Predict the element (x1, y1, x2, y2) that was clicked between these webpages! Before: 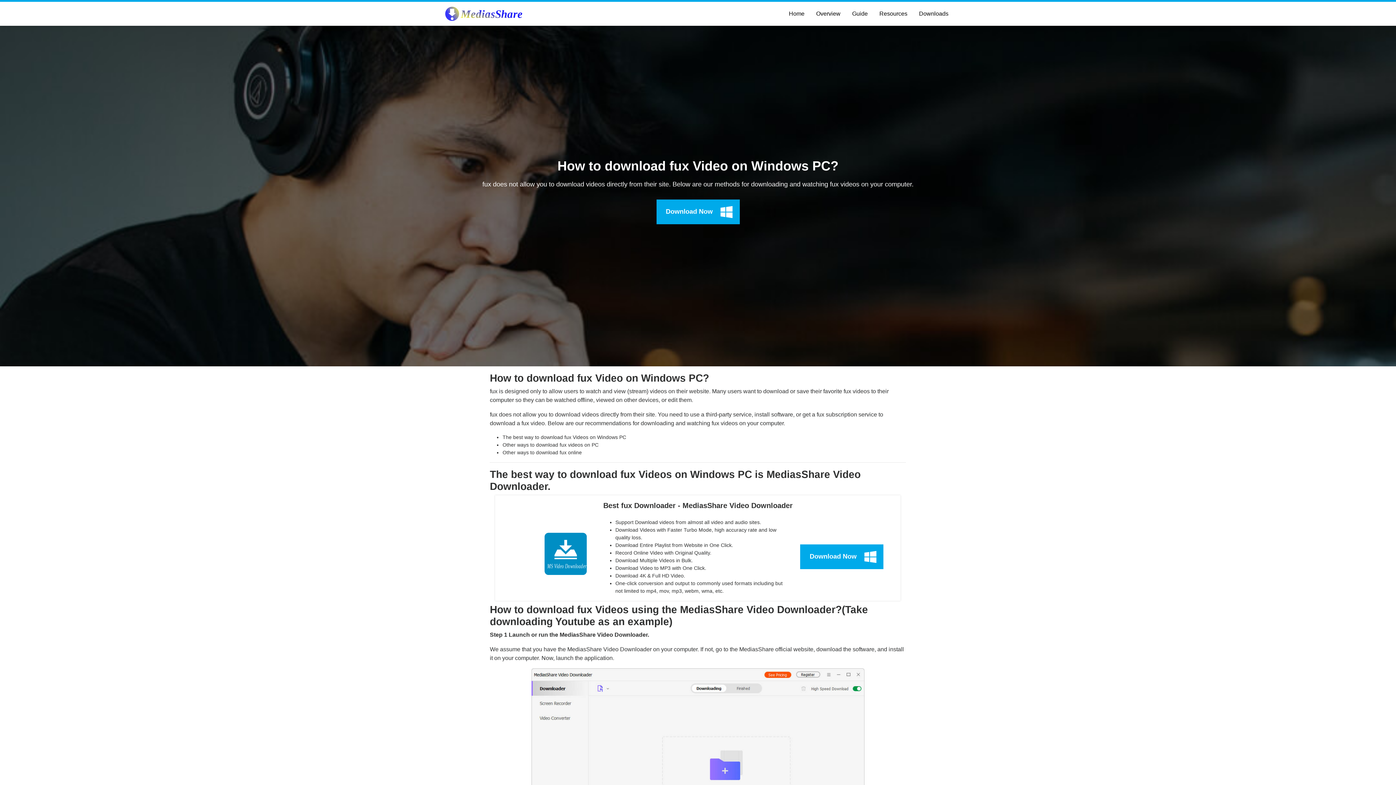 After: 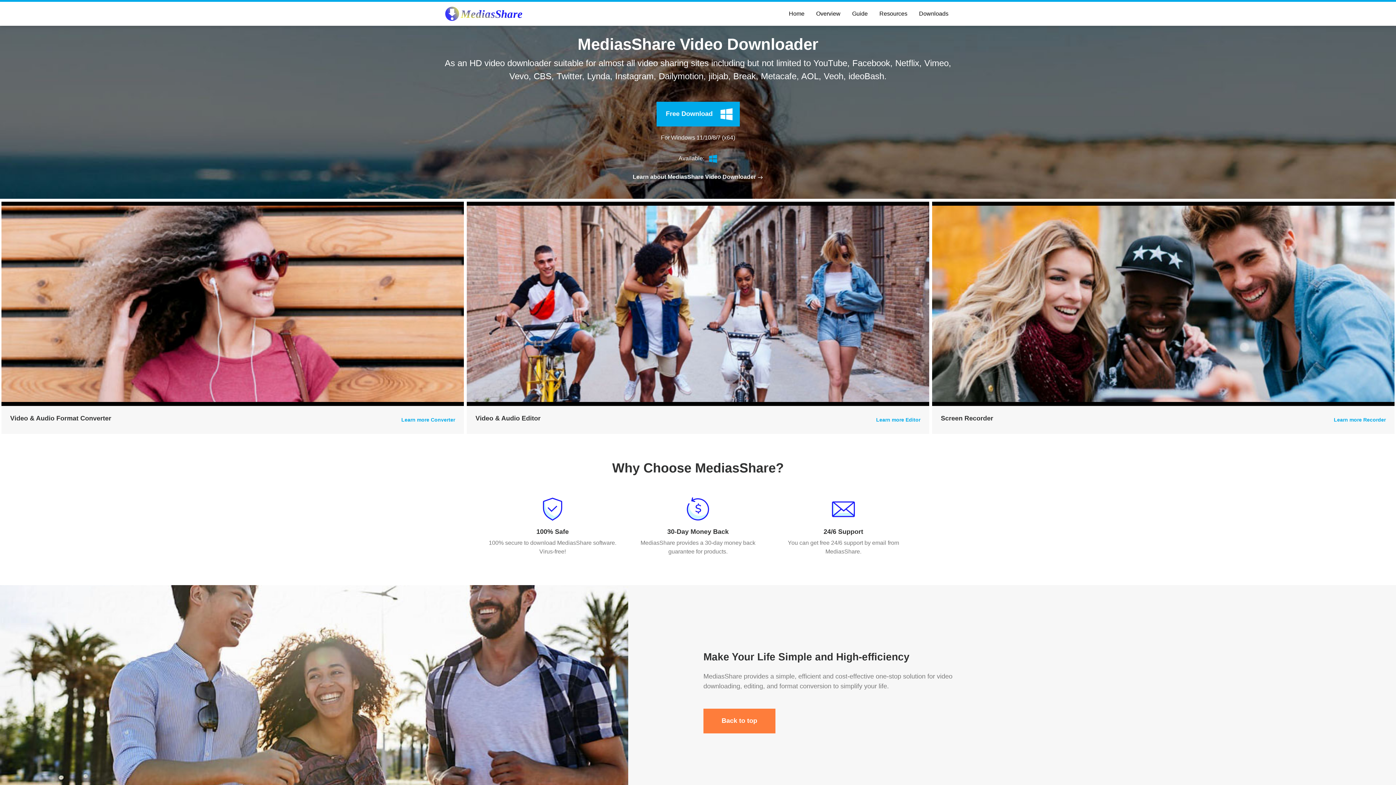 Action: bbox: (783, 6, 810, 21) label: Home